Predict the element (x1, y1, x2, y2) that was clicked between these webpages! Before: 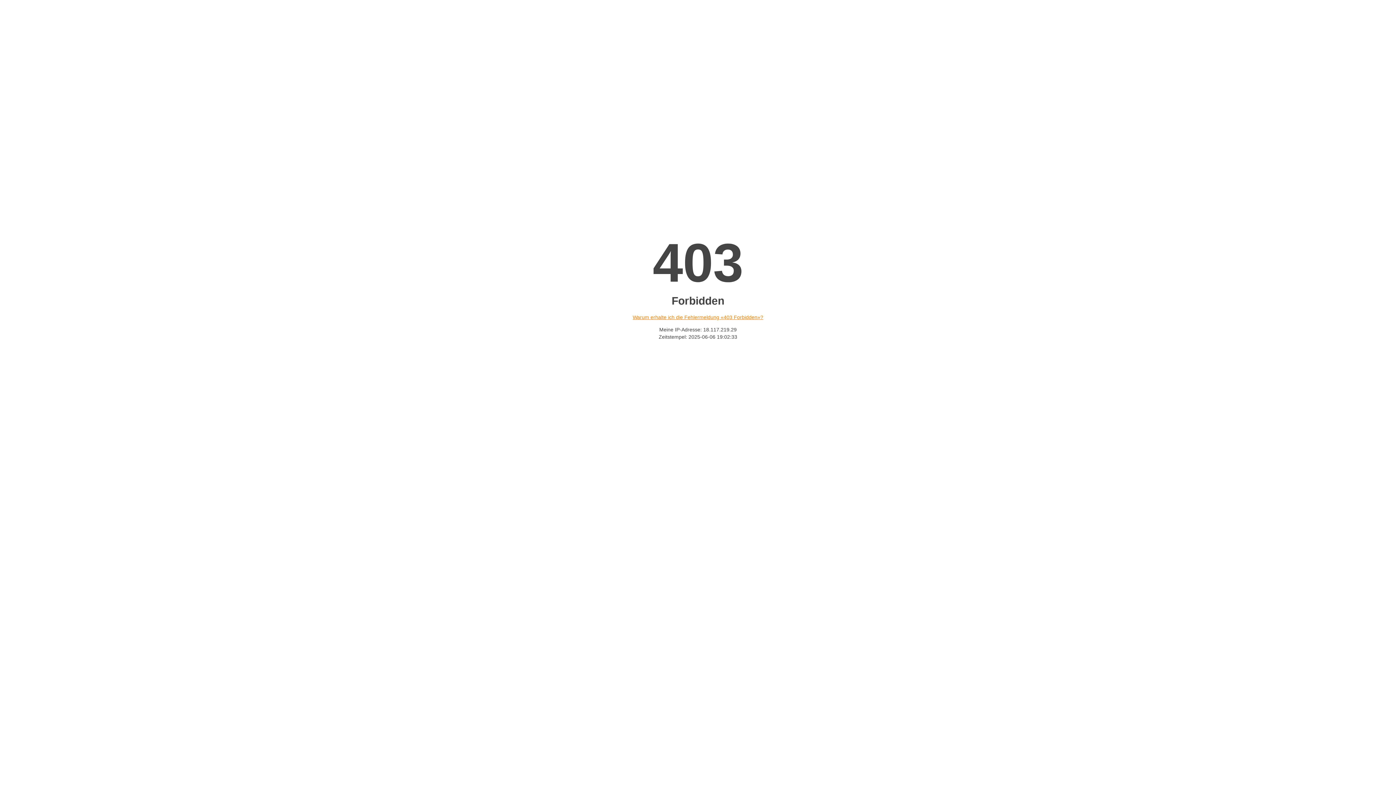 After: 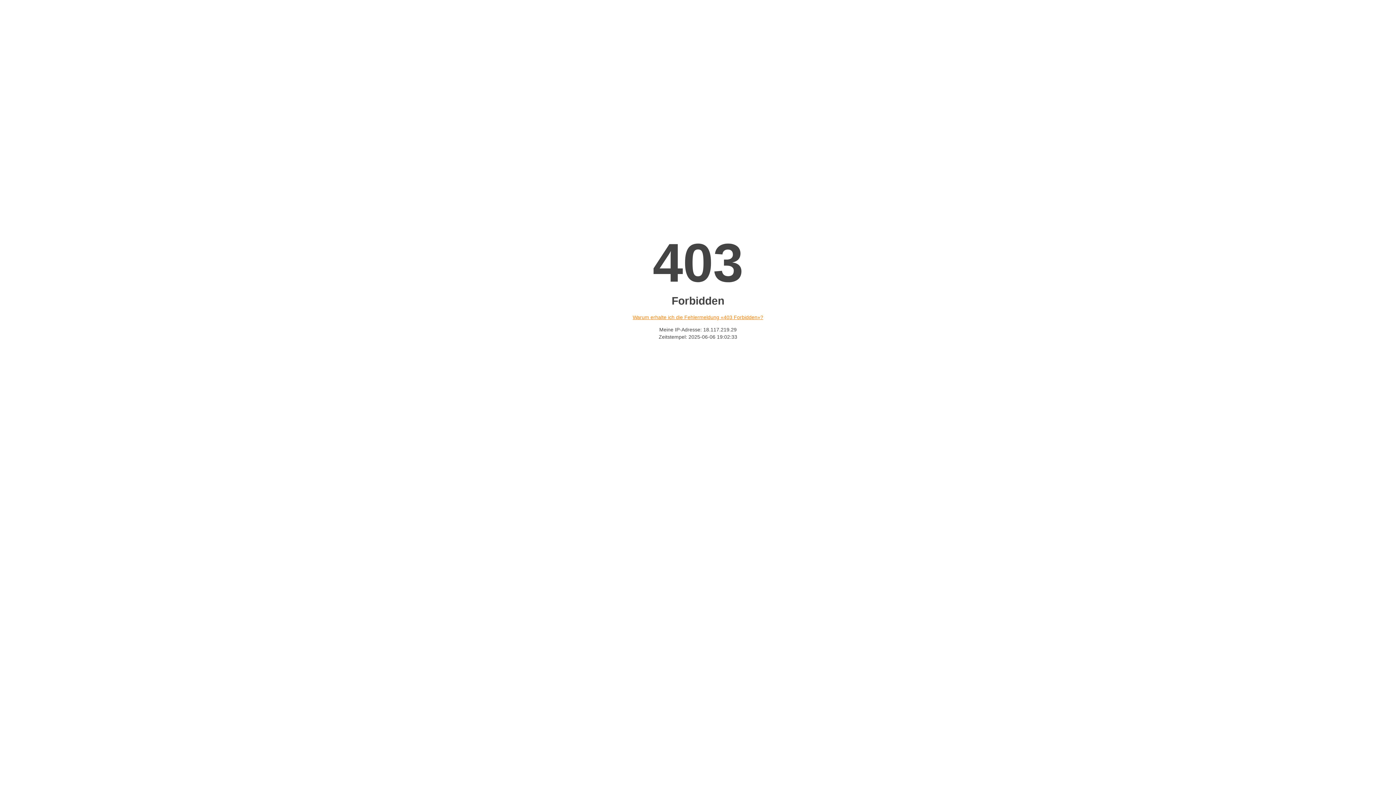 Action: bbox: (632, 314, 763, 320) label: Warum erhalte ich die Fehlermeldung «403 Forbidden»?